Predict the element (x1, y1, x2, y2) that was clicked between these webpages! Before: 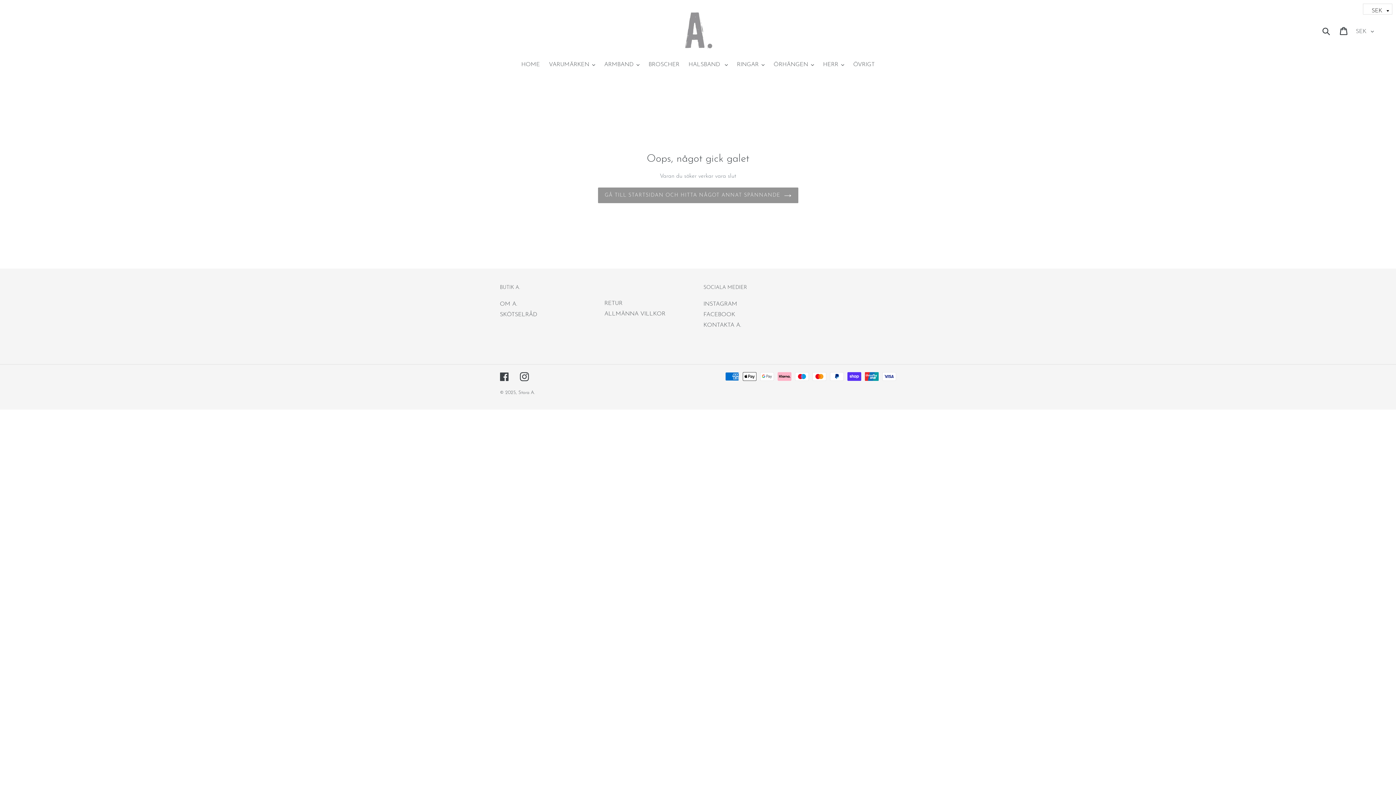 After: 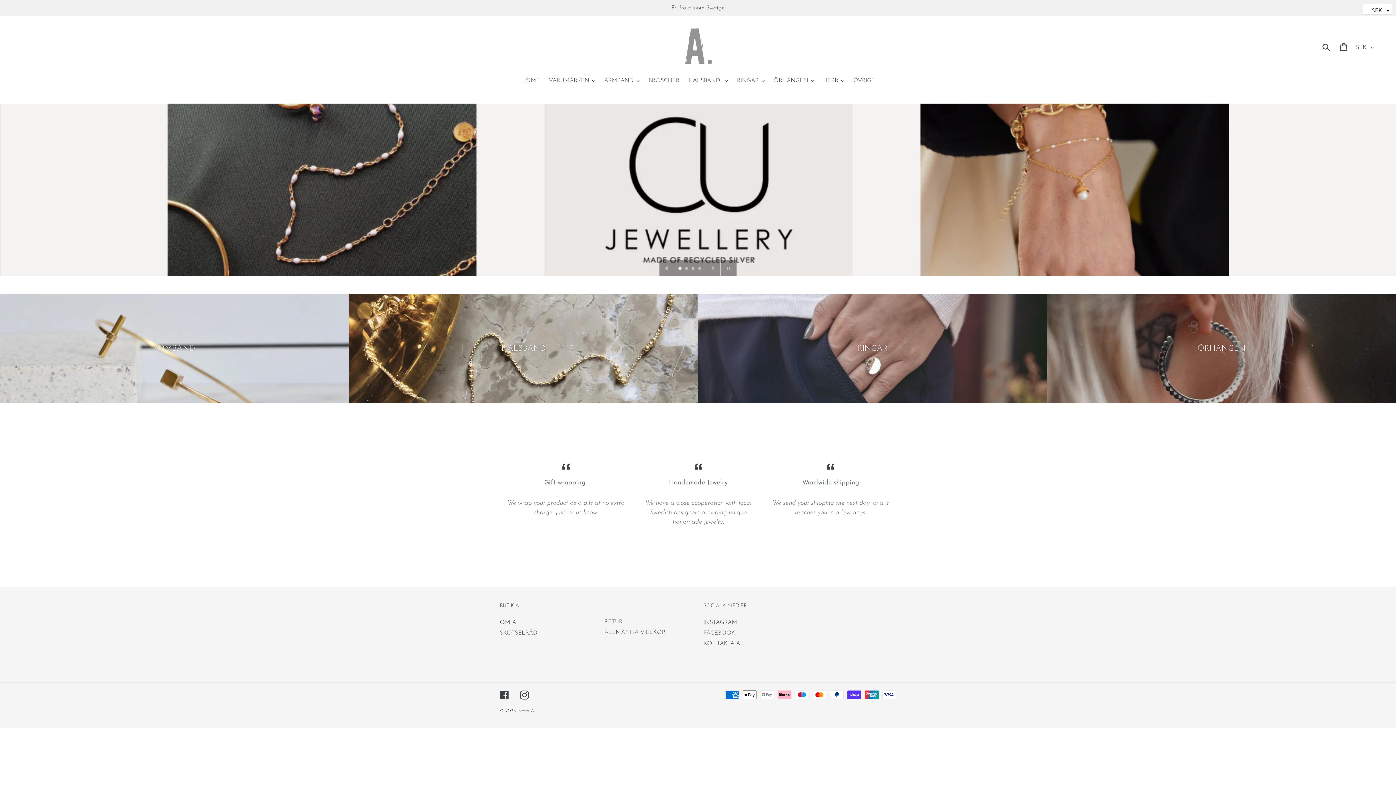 Action: bbox: (682, 10, 713, 51)